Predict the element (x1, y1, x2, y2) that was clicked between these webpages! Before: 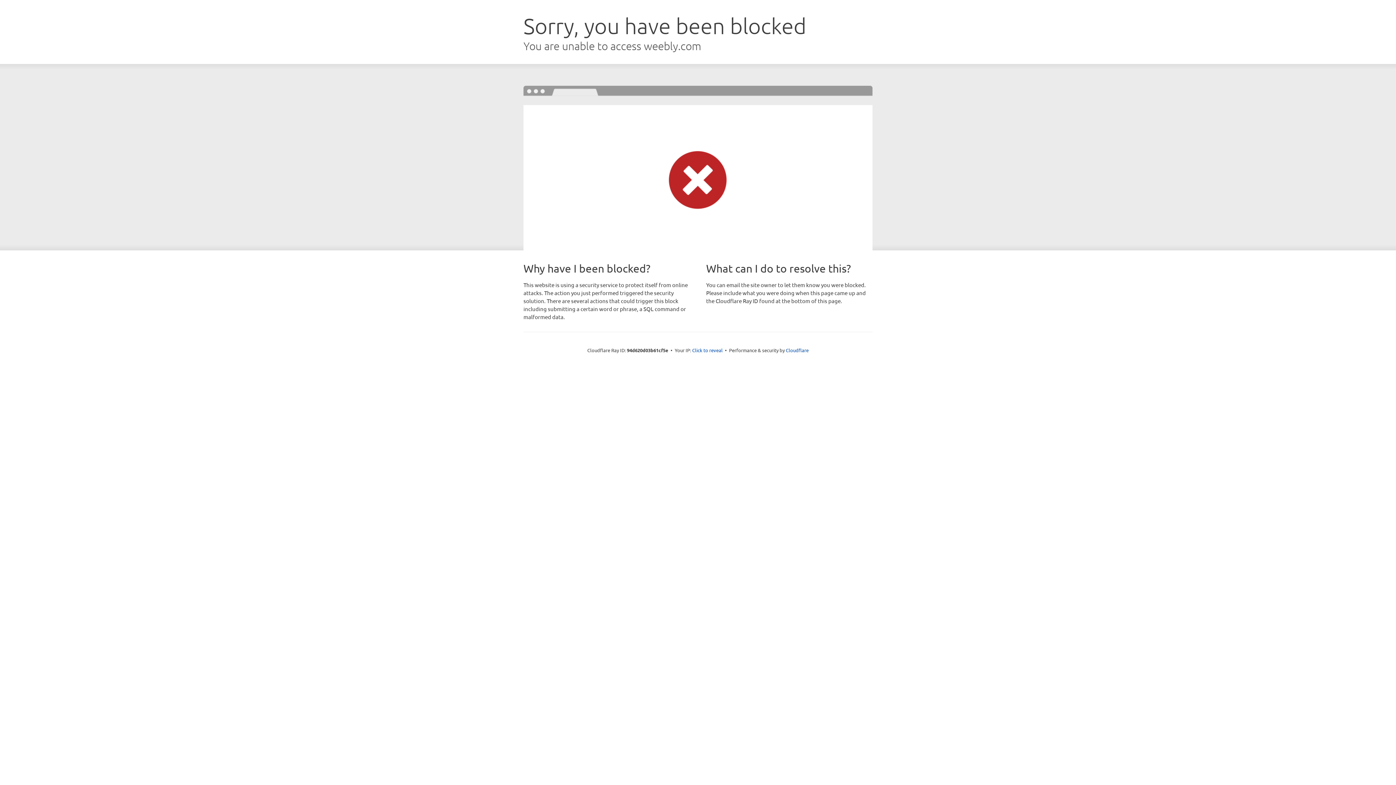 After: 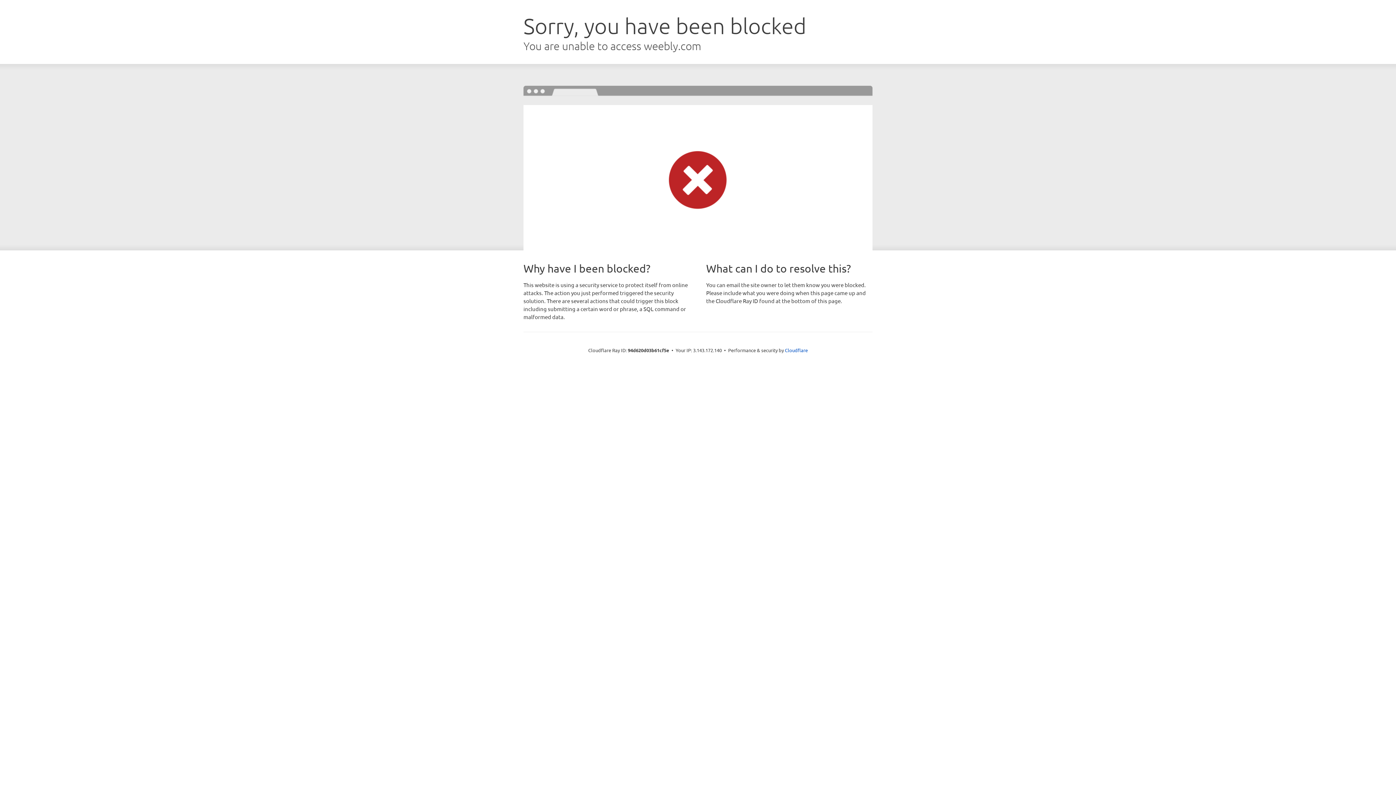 Action: label: Click to reveal bbox: (692, 346, 722, 353)